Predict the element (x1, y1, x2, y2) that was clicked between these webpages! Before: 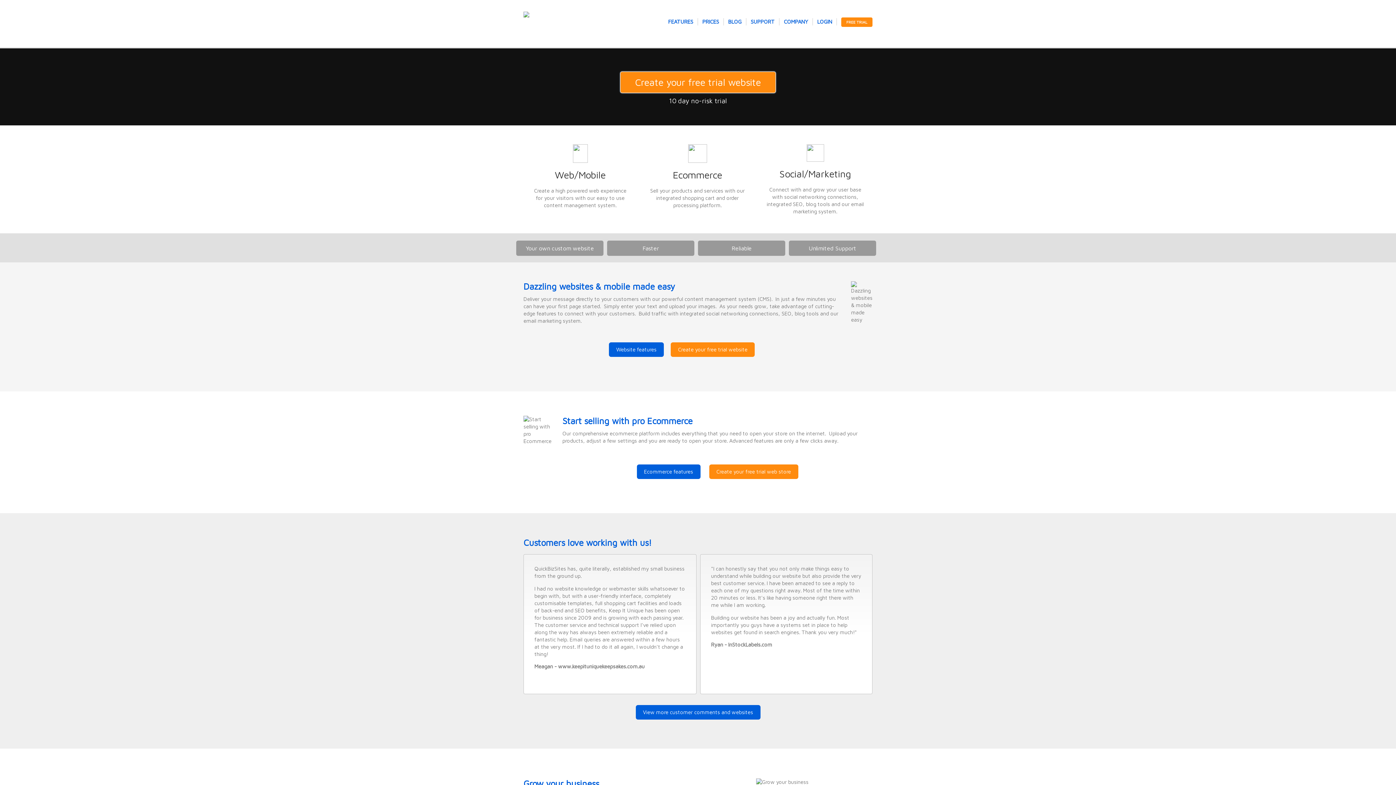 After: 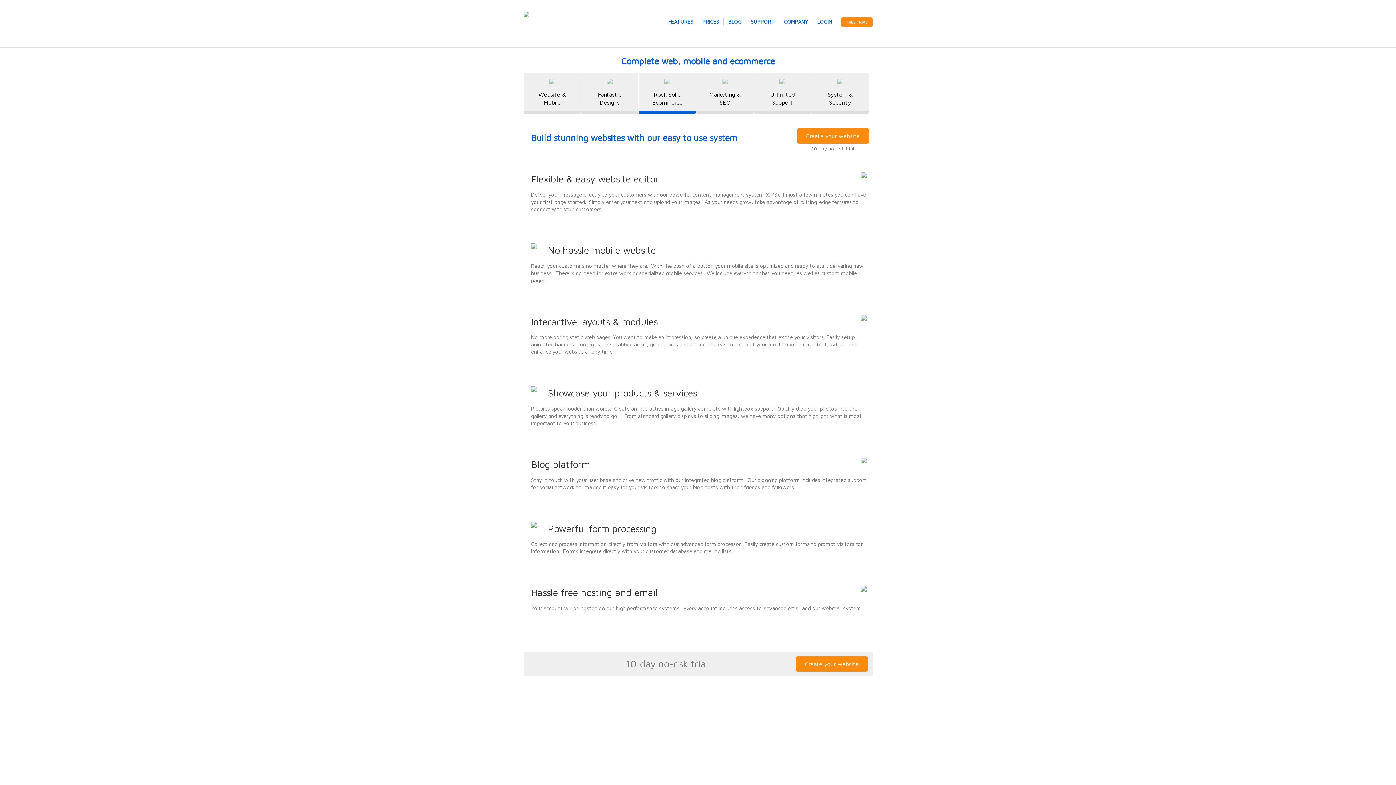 Action: bbox: (688, 144, 707, 162)